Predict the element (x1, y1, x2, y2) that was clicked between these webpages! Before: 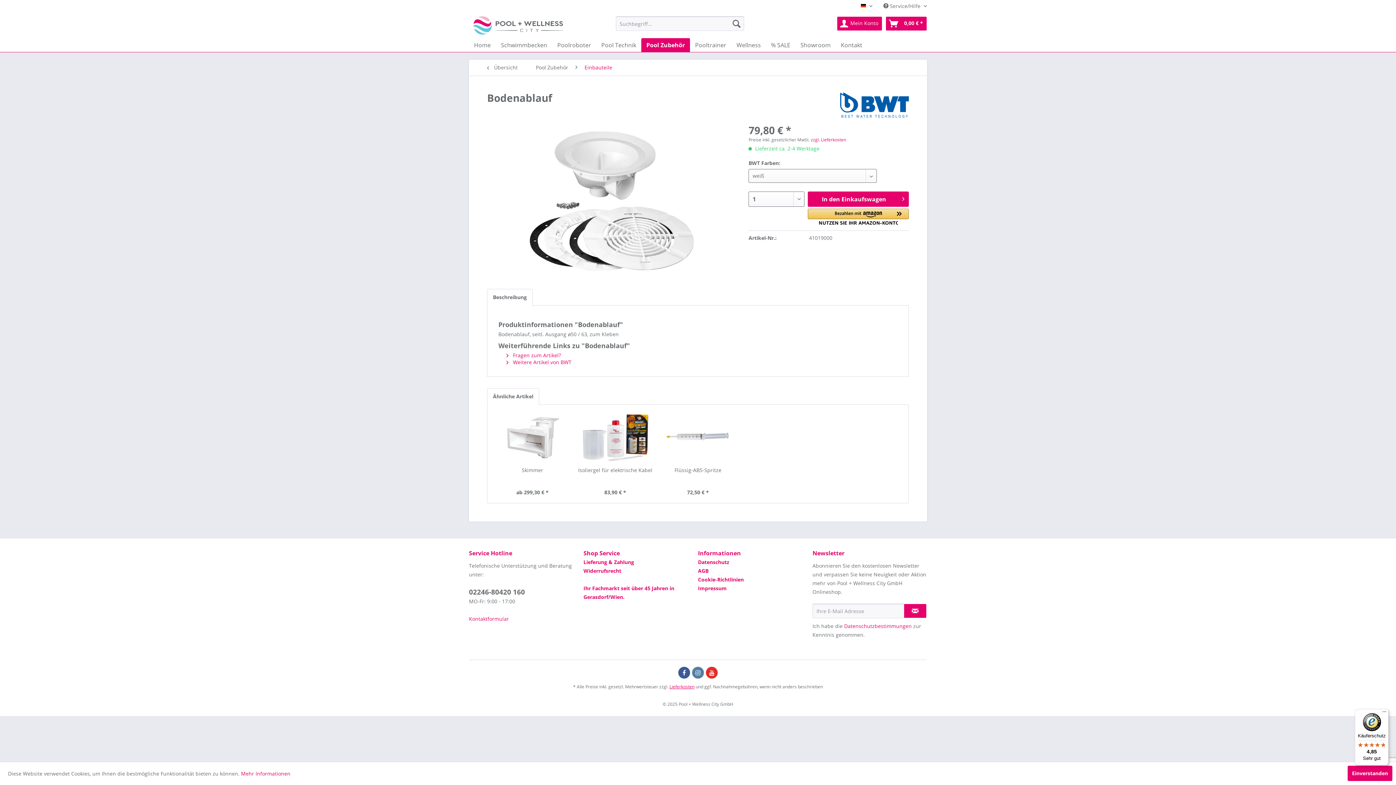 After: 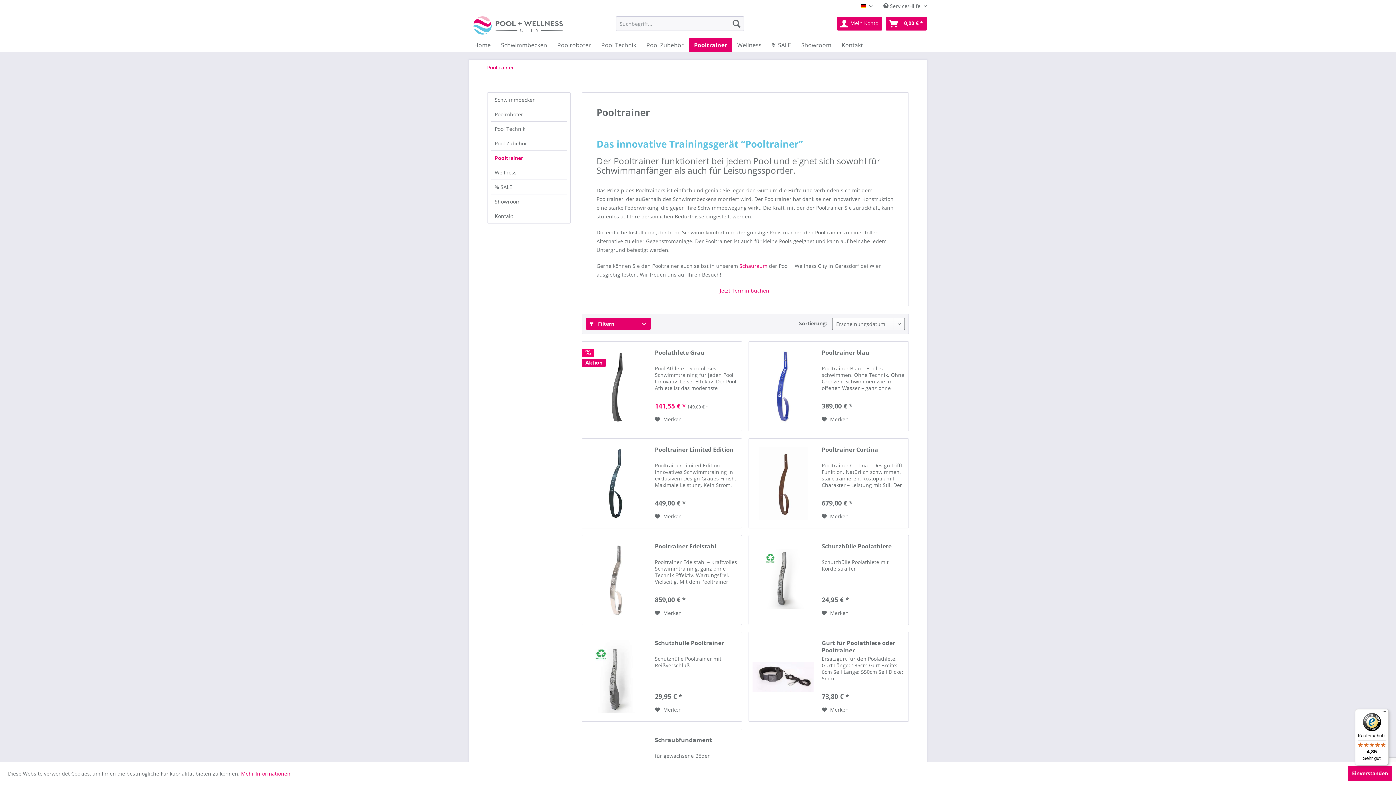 Action: bbox: (690, 38, 731, 52) label: Pooltrainer